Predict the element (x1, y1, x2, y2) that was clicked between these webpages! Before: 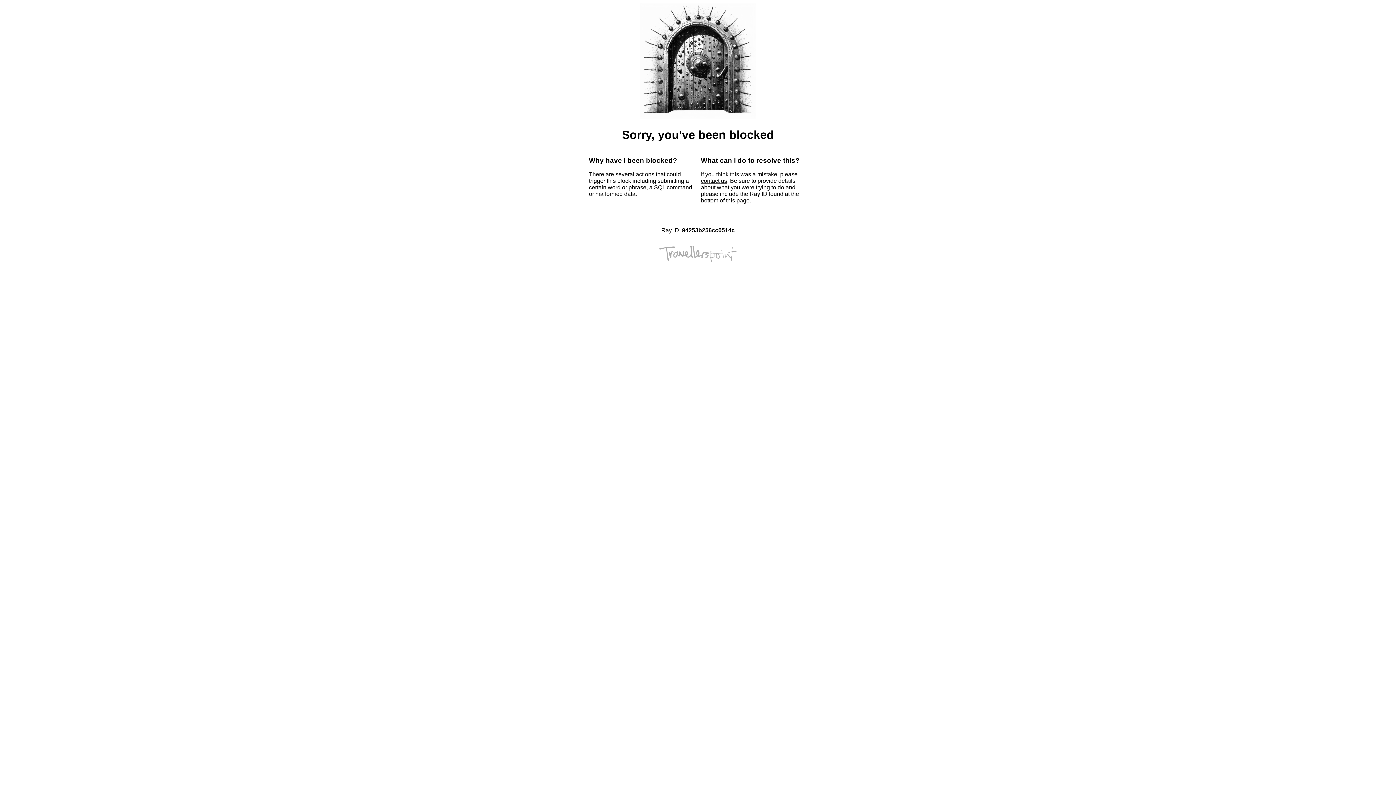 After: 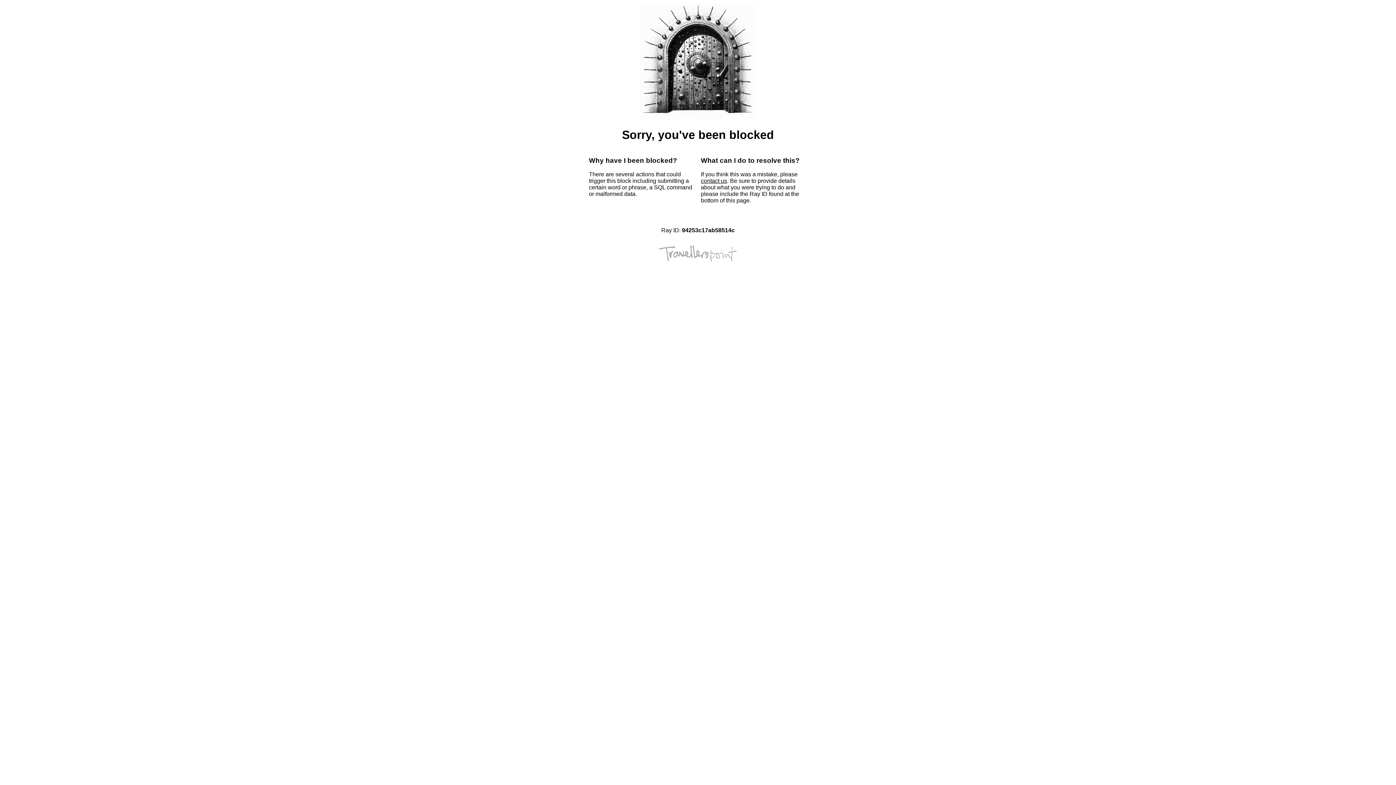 Action: bbox: (701, 177, 727, 184) label: contact us